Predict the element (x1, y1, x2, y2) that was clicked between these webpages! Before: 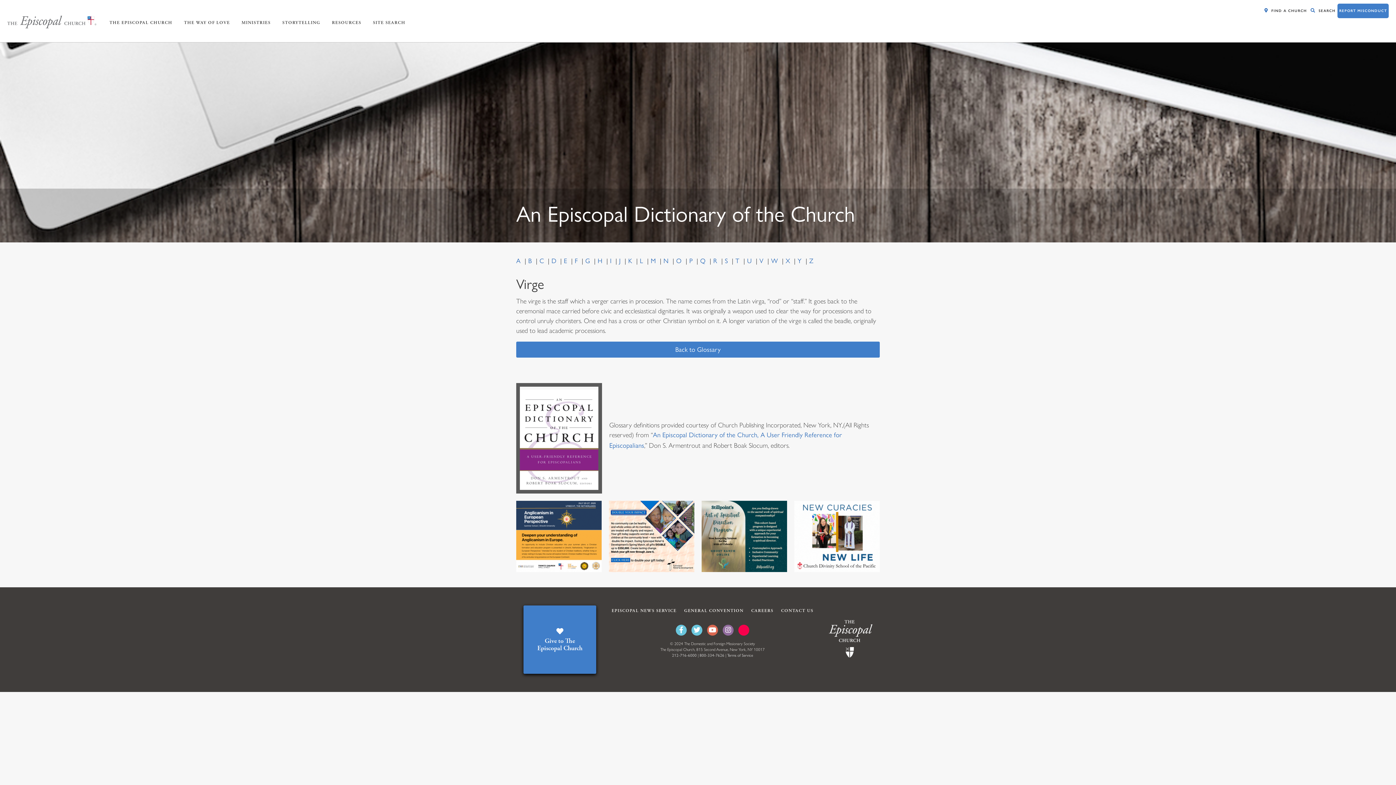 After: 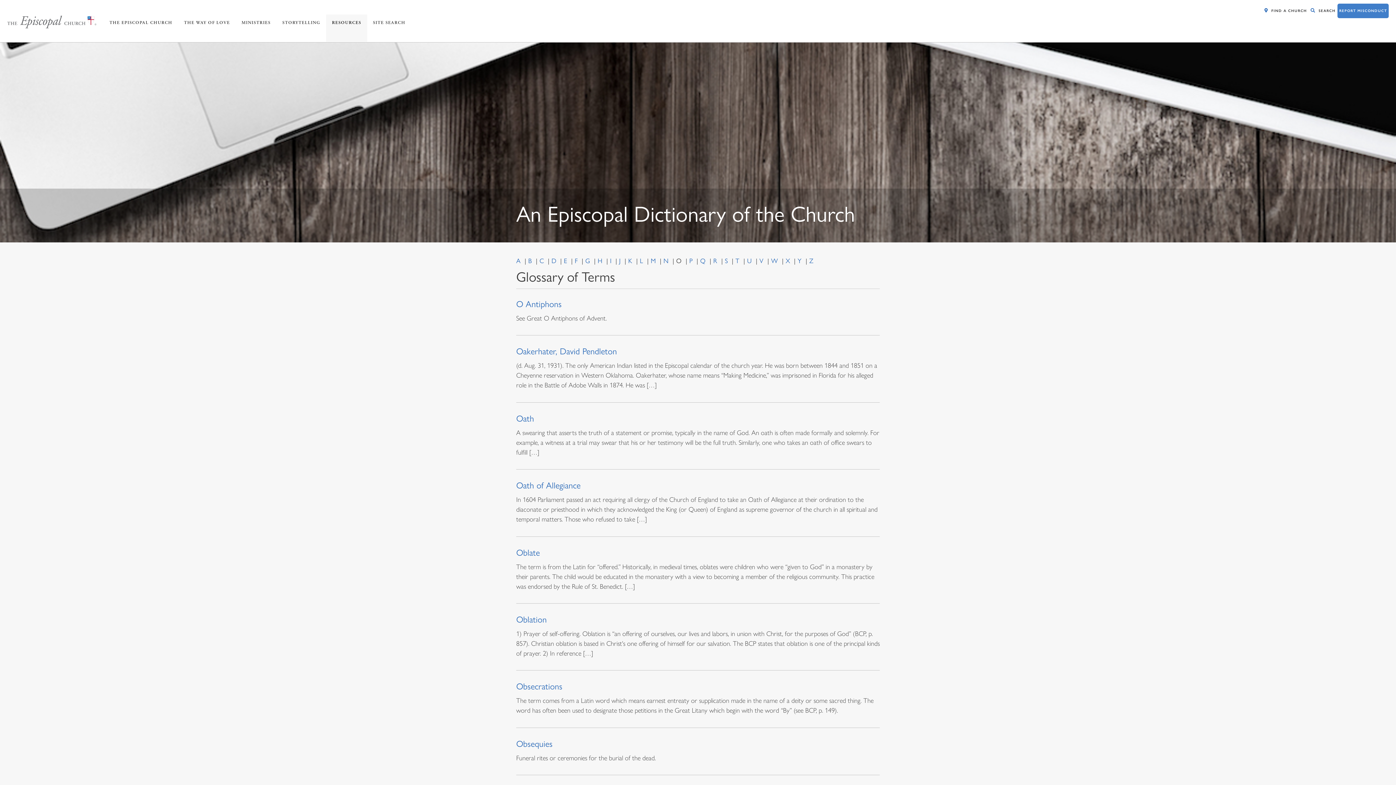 Action: label: O  bbox: (676, 257, 683, 265)